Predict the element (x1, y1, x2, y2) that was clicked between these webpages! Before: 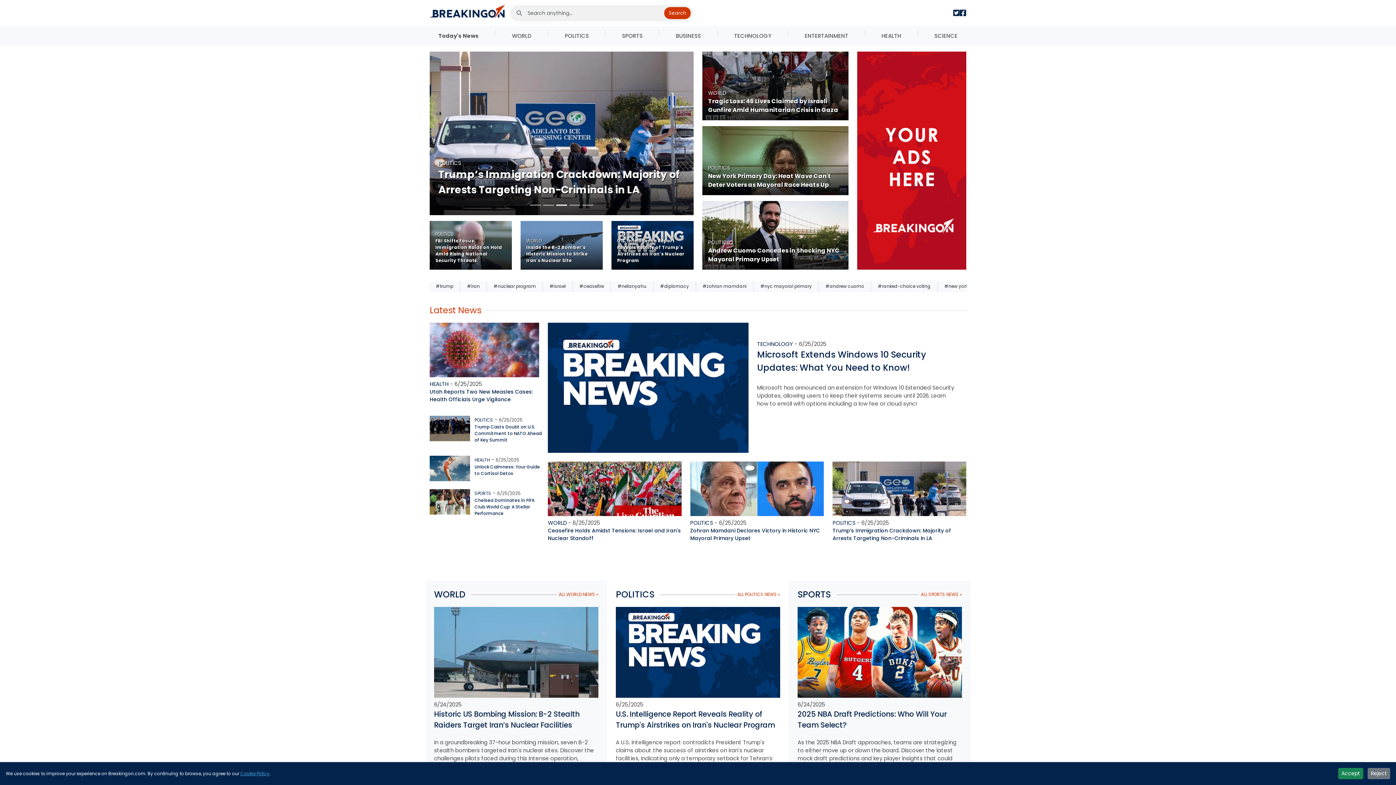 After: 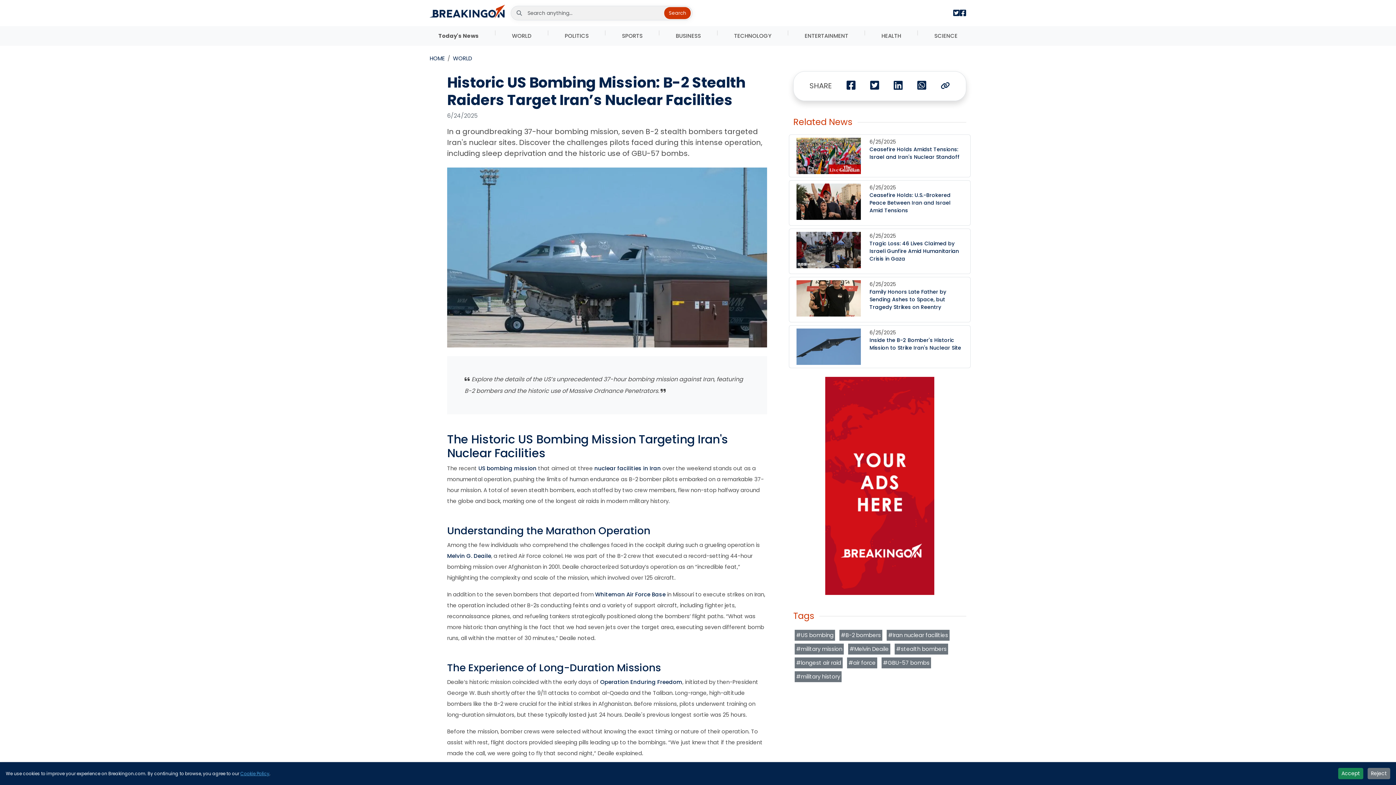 Action: label: Historic US Bombing Mission: B-2 Stealth Raiders Target Iran’s Nuclear Facilities bbox: (434, 709, 579, 730)